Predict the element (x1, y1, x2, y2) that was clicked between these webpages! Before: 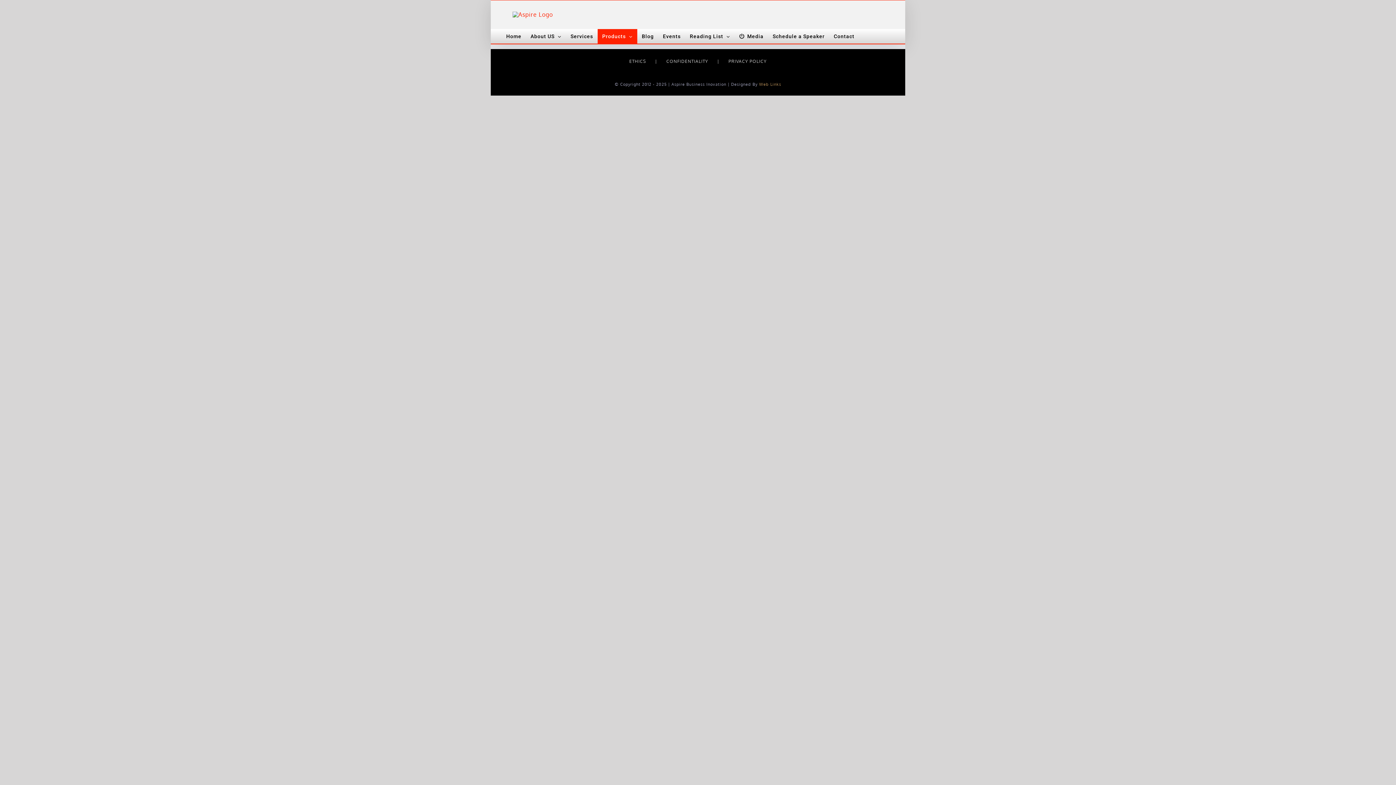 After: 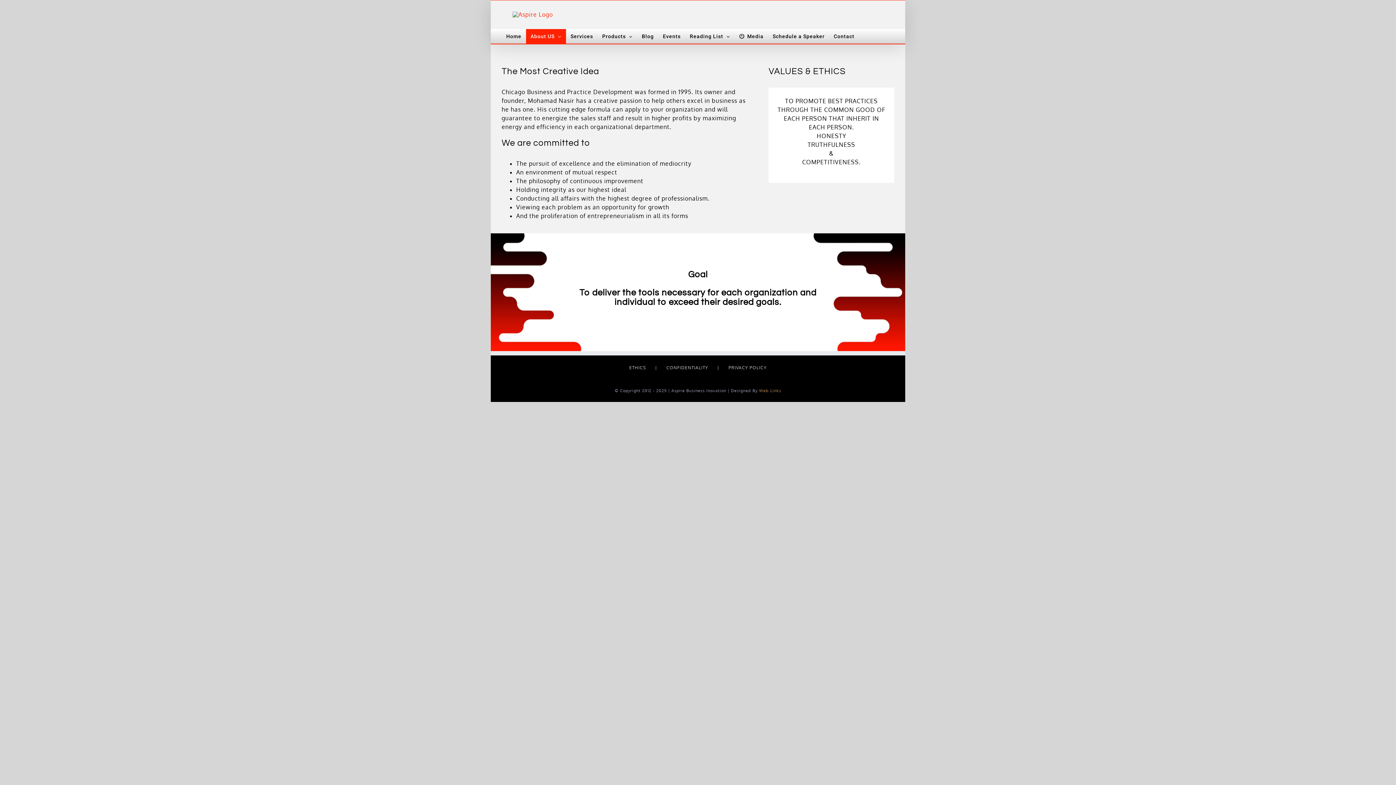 Action: label: About US bbox: (526, 29, 566, 43)